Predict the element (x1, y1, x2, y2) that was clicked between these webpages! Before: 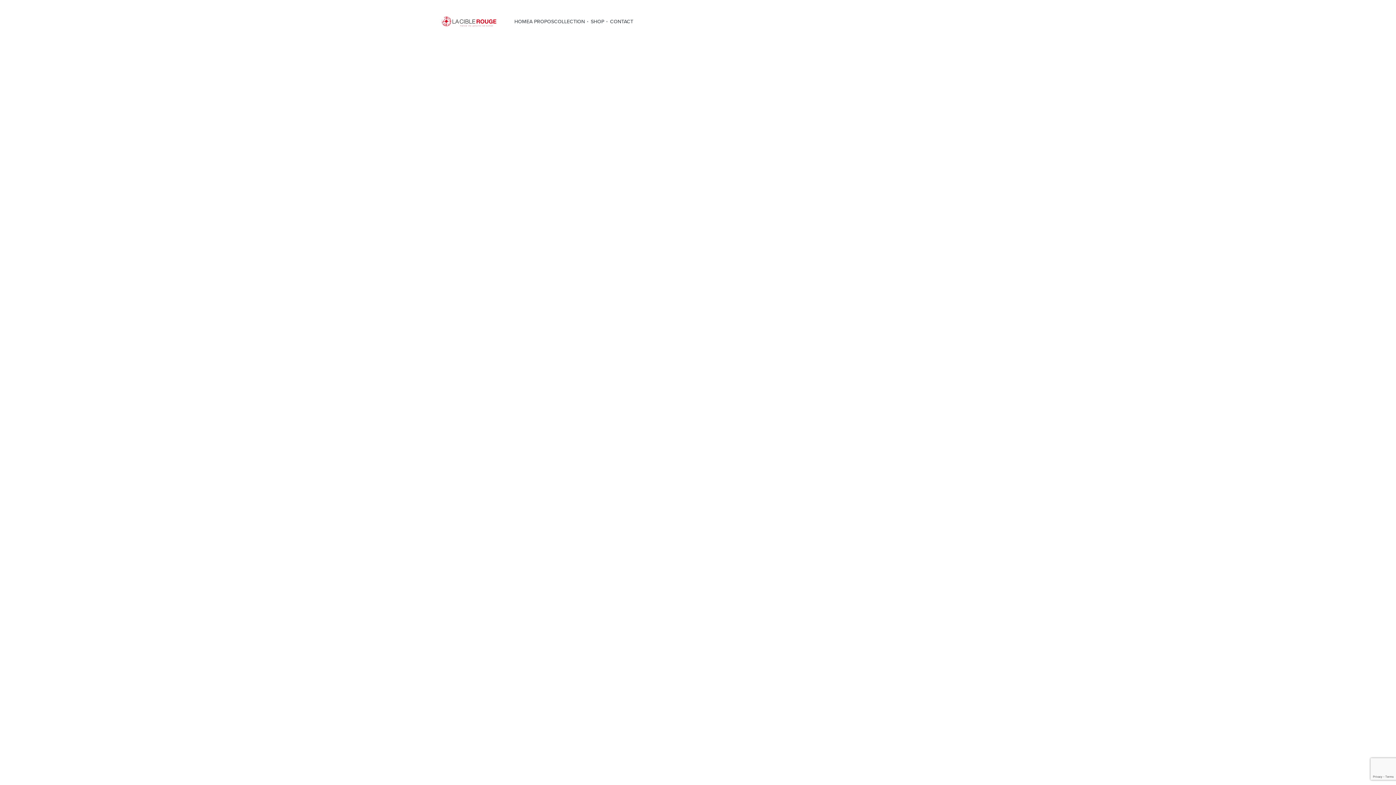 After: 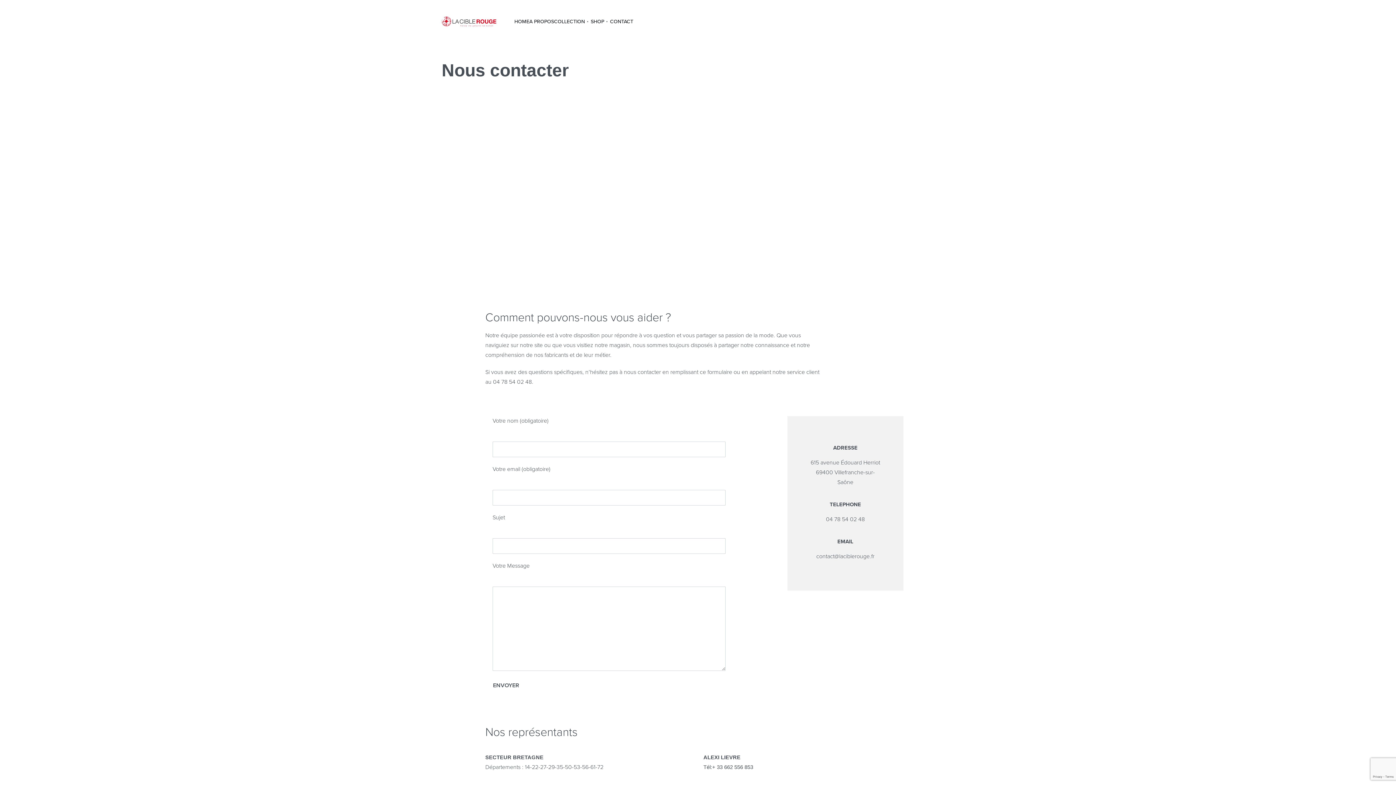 Action: label: CONTACT bbox: (610, 17, 633, 25)